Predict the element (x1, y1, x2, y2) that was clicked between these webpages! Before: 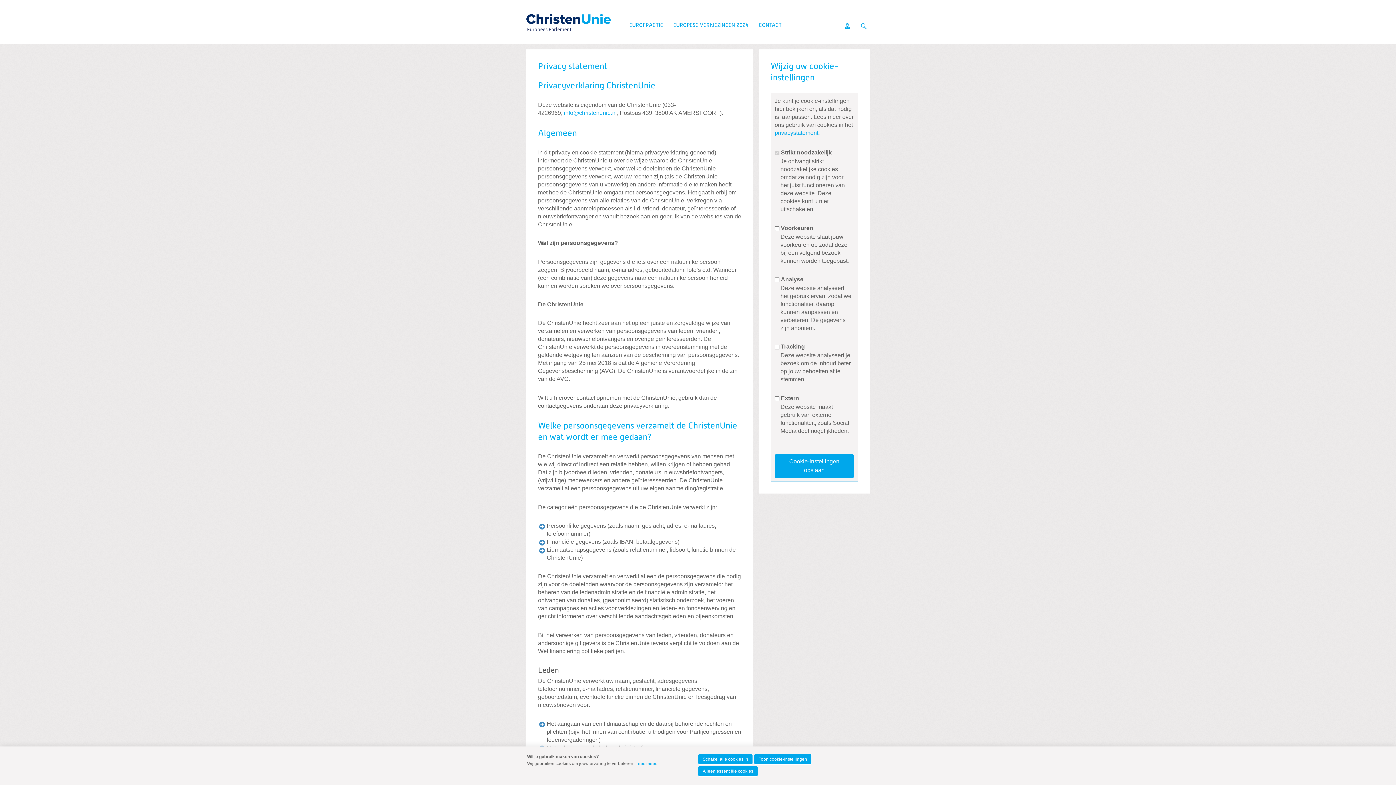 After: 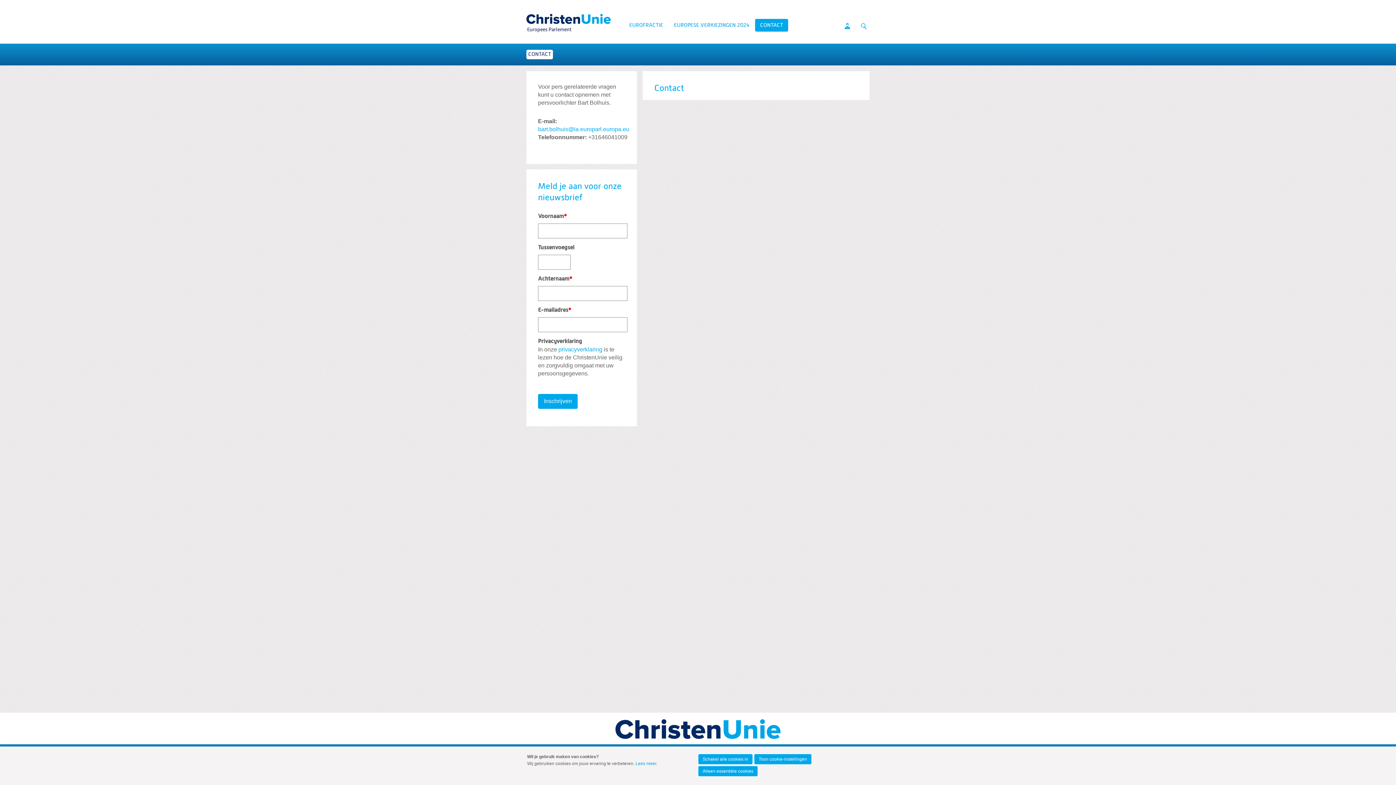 Action: bbox: (753, 18, 786, 31) label: CONTACT